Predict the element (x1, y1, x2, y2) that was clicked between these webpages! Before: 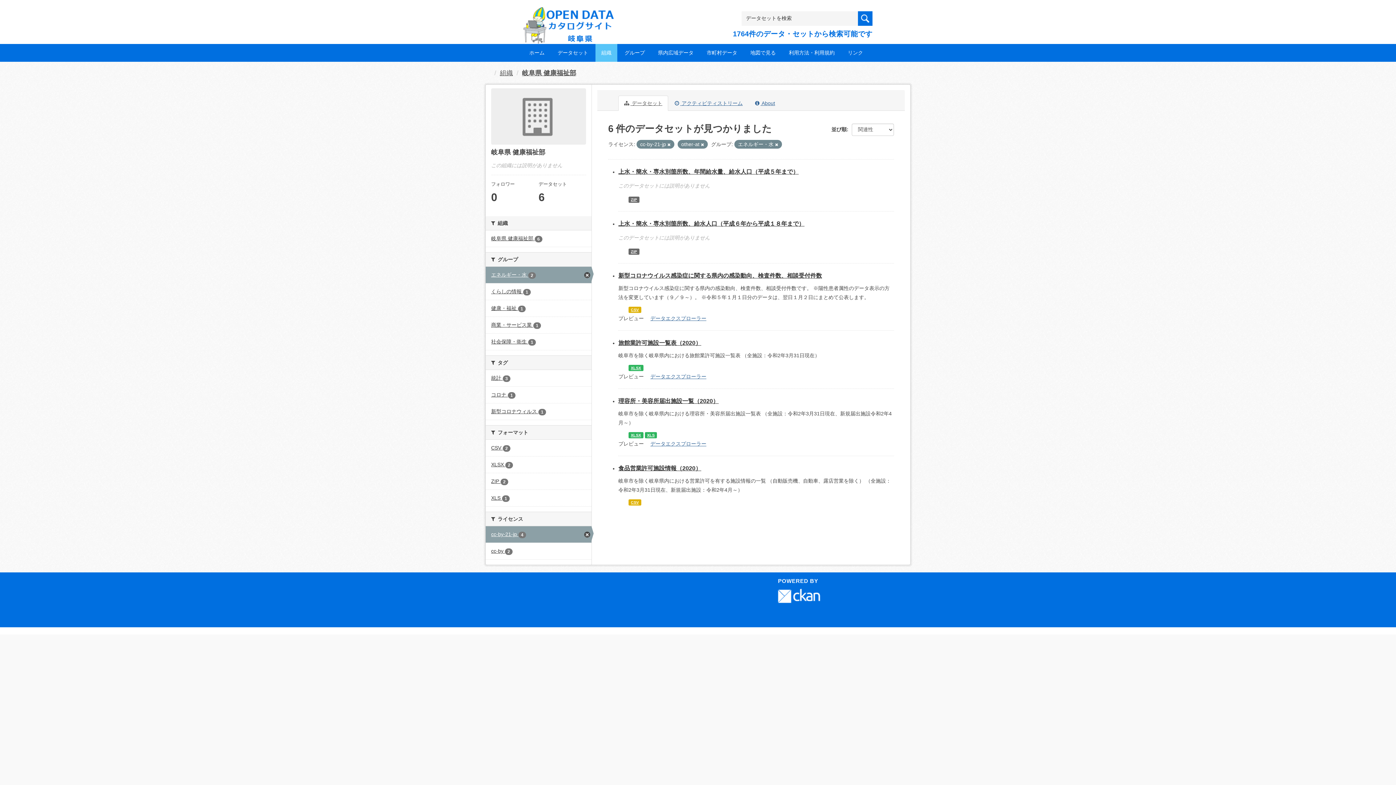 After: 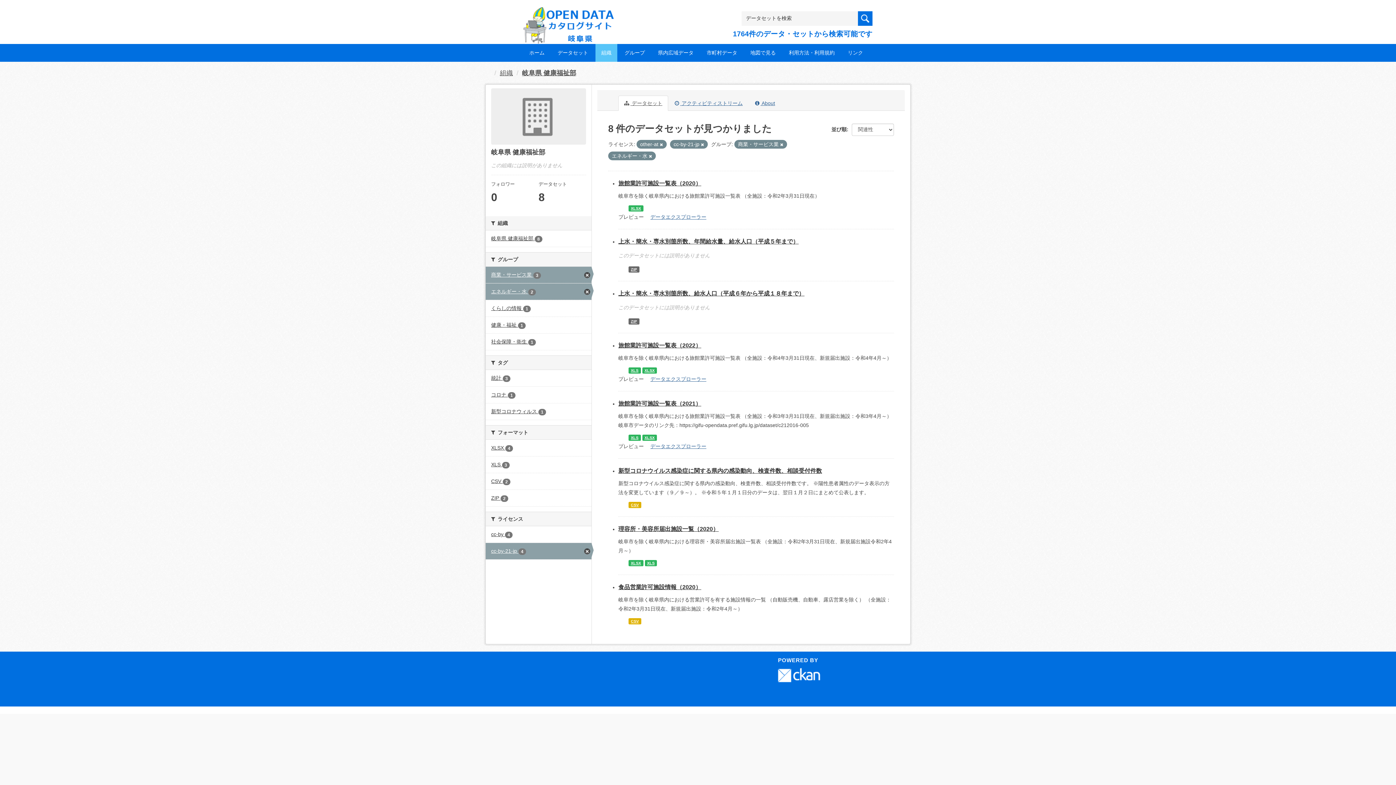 Action: label: 商業・サービス業 1 bbox: (485, 317, 591, 333)